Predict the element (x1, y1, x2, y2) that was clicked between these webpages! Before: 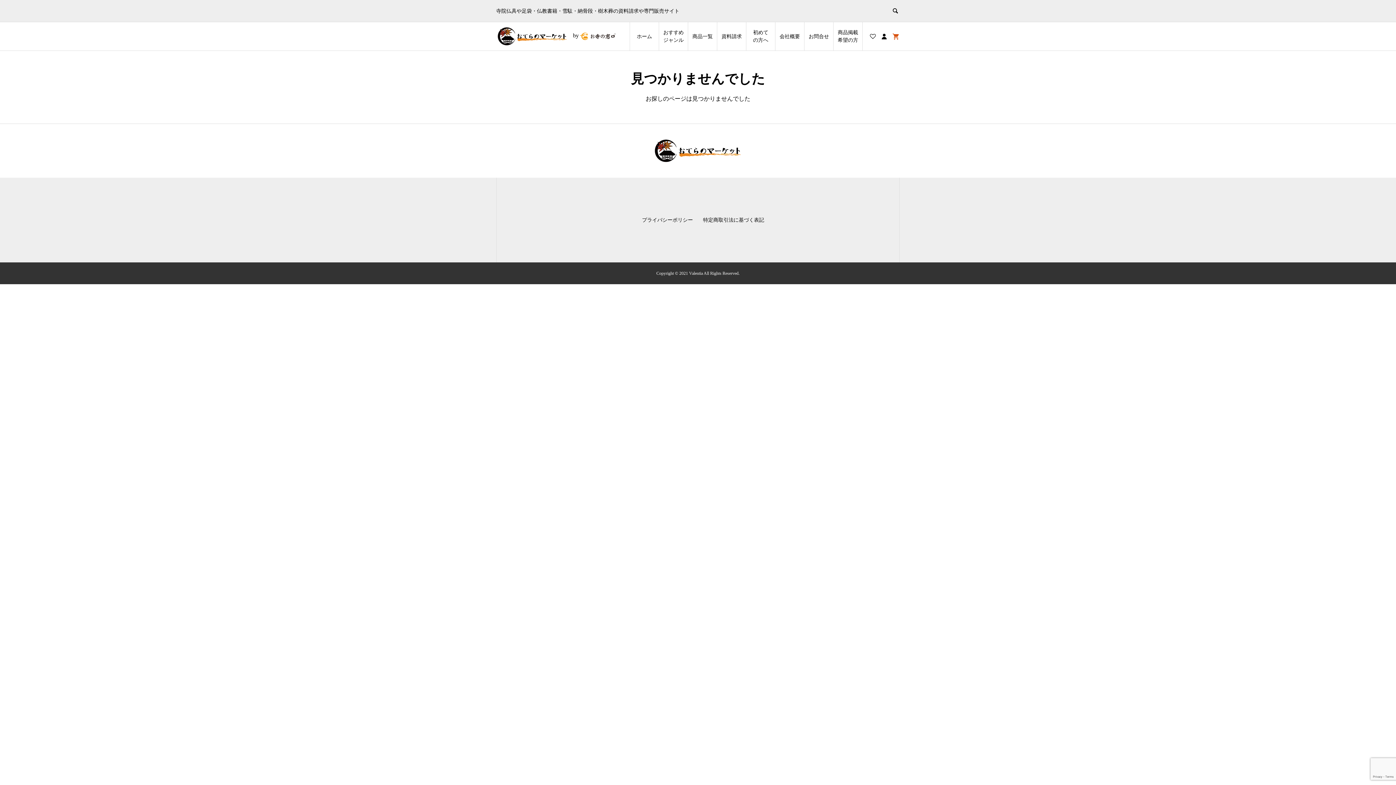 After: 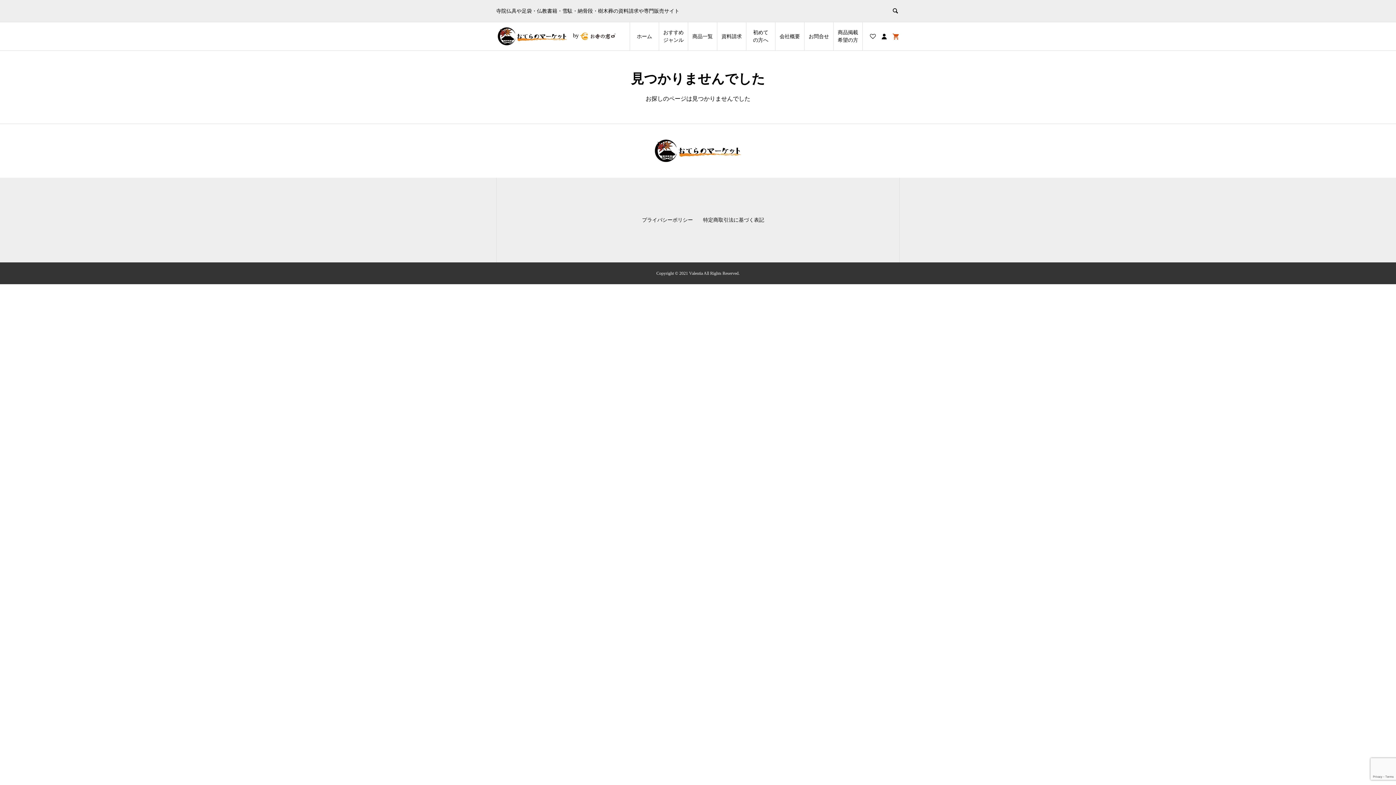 Action: bbox: (580, 32, 615, 39)